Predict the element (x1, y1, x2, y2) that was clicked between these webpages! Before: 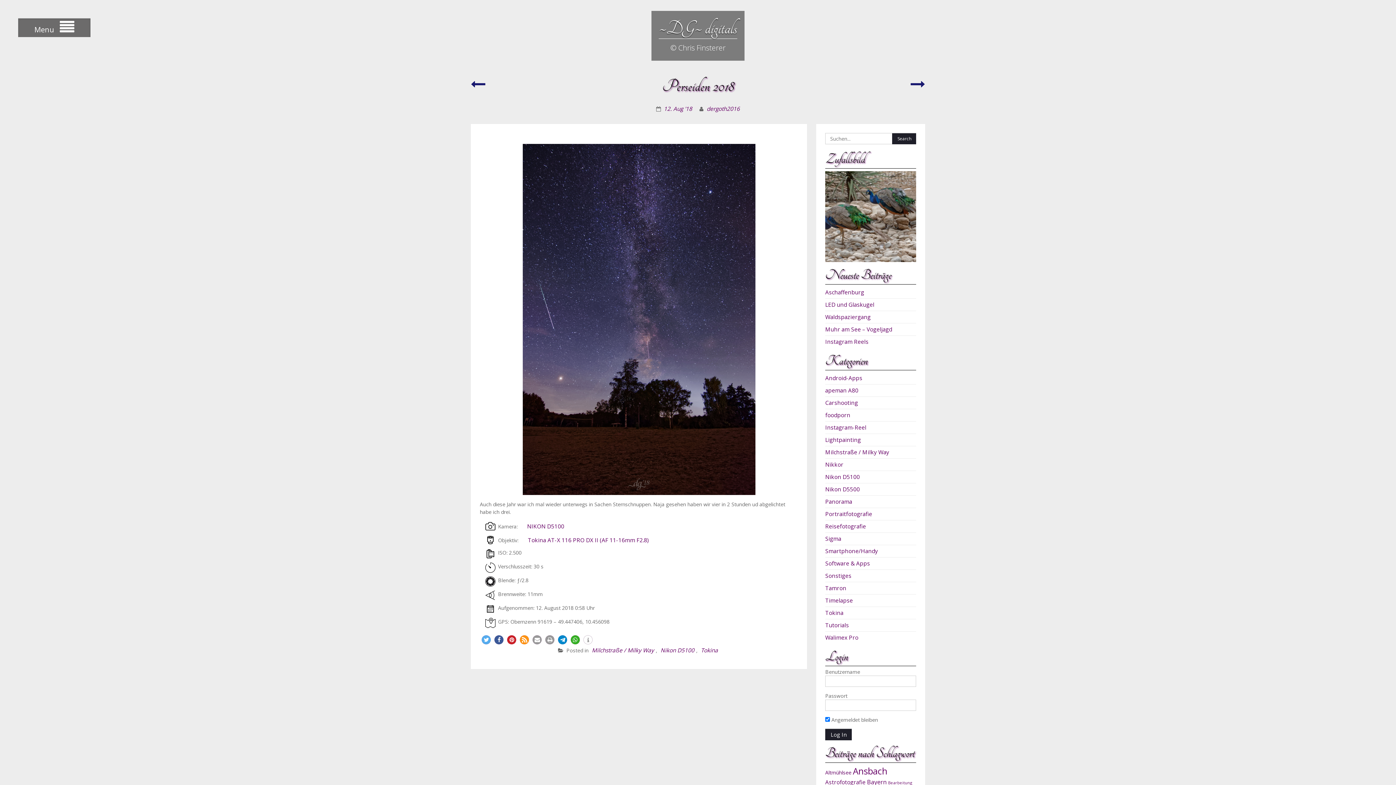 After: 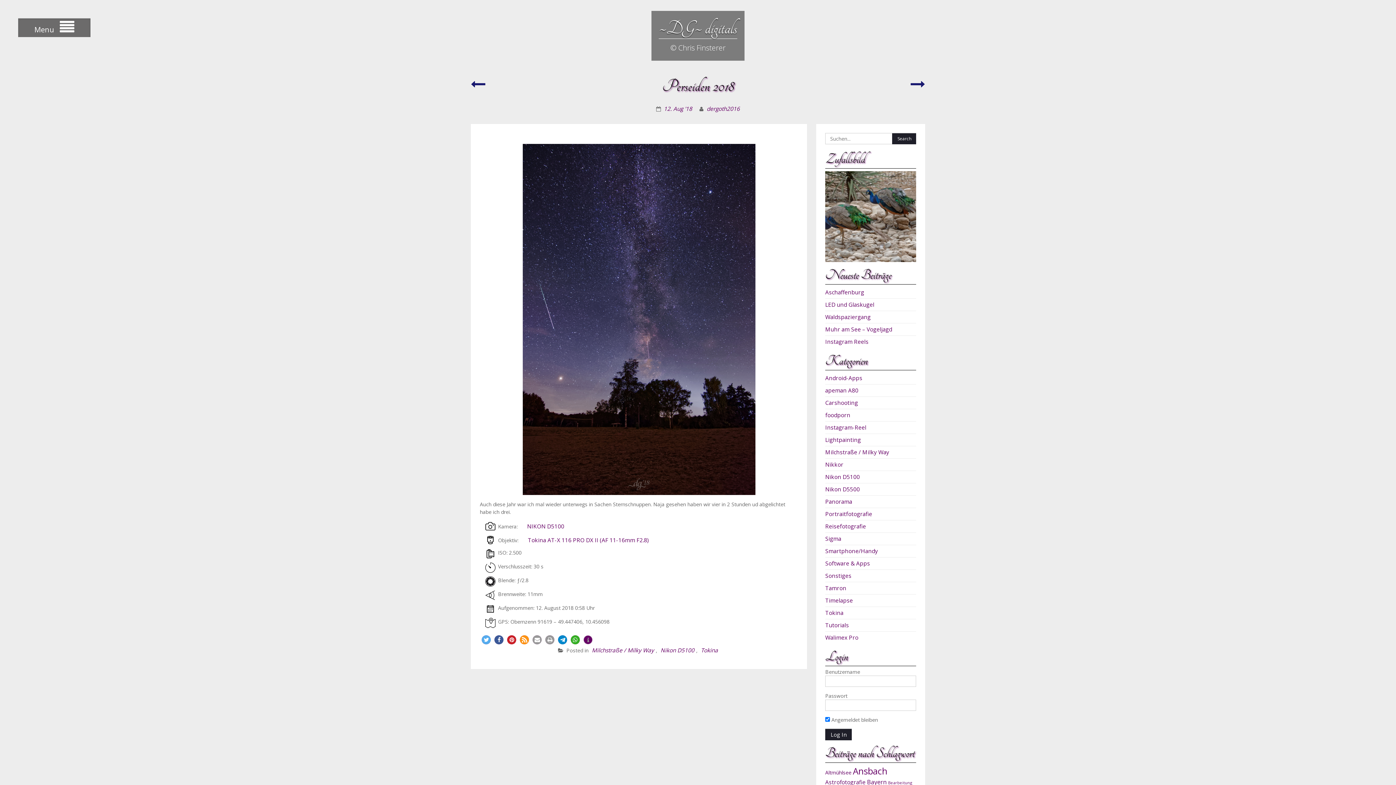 Action: label: Weitere Informationen bbox: (583, 635, 592, 644)